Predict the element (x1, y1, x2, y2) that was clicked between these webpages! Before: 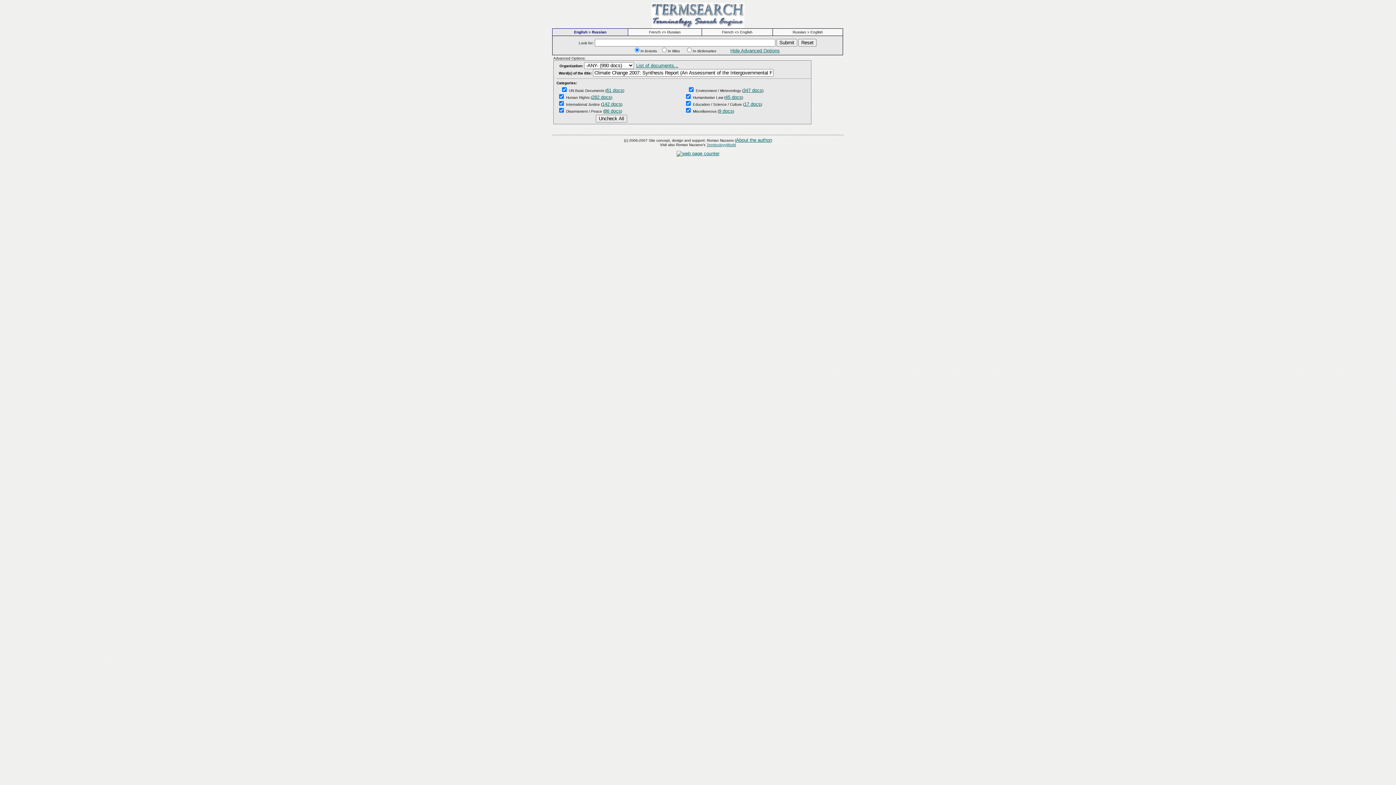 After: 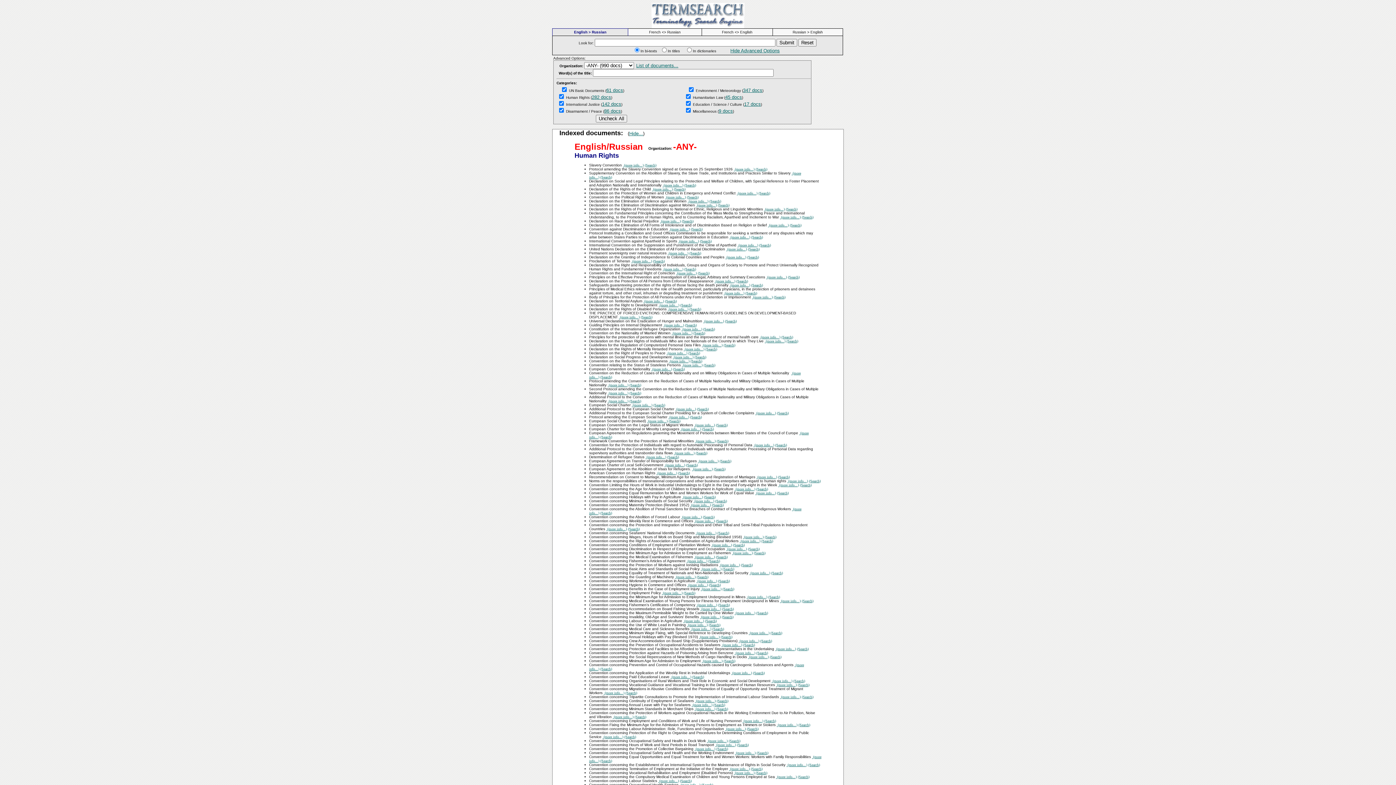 Action: bbox: (592, 94, 611, 100) label: 282 docs